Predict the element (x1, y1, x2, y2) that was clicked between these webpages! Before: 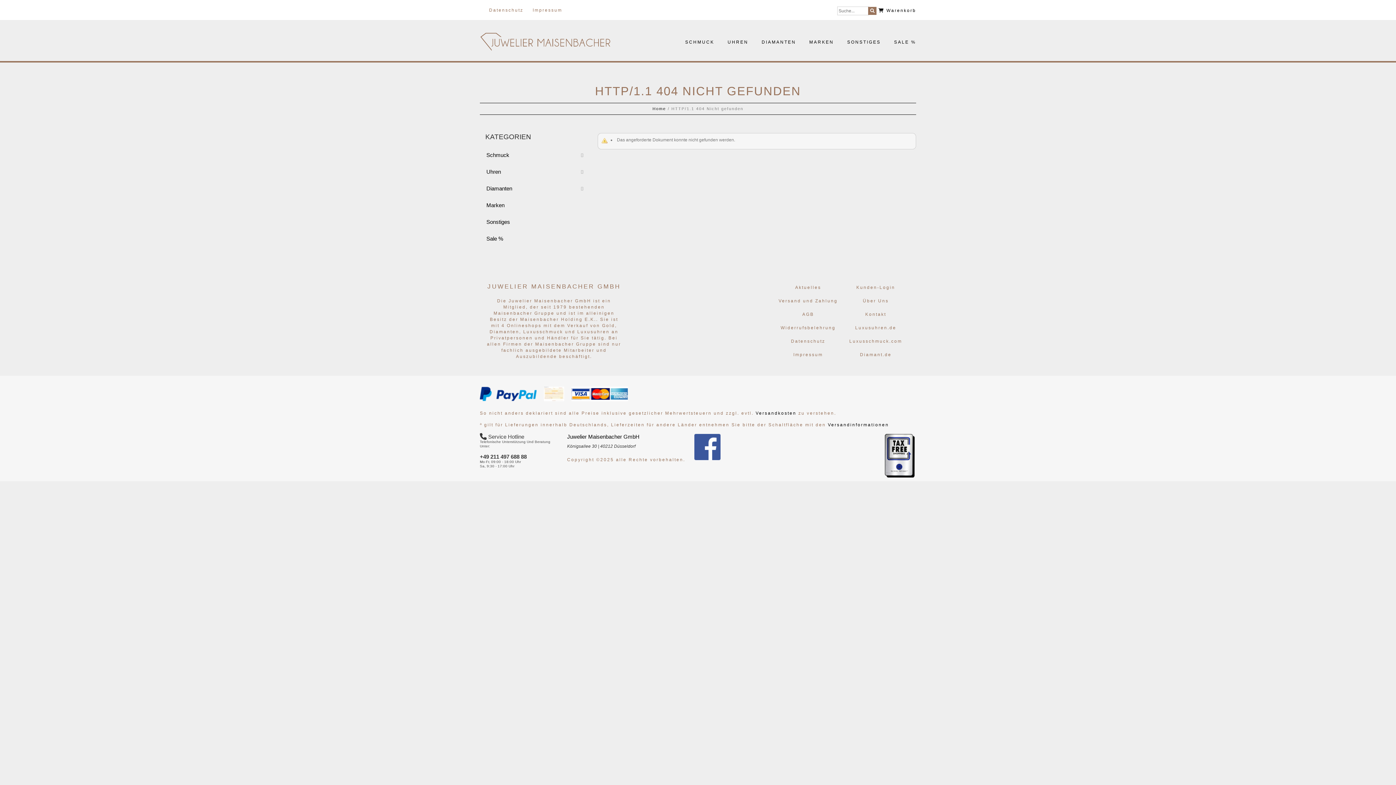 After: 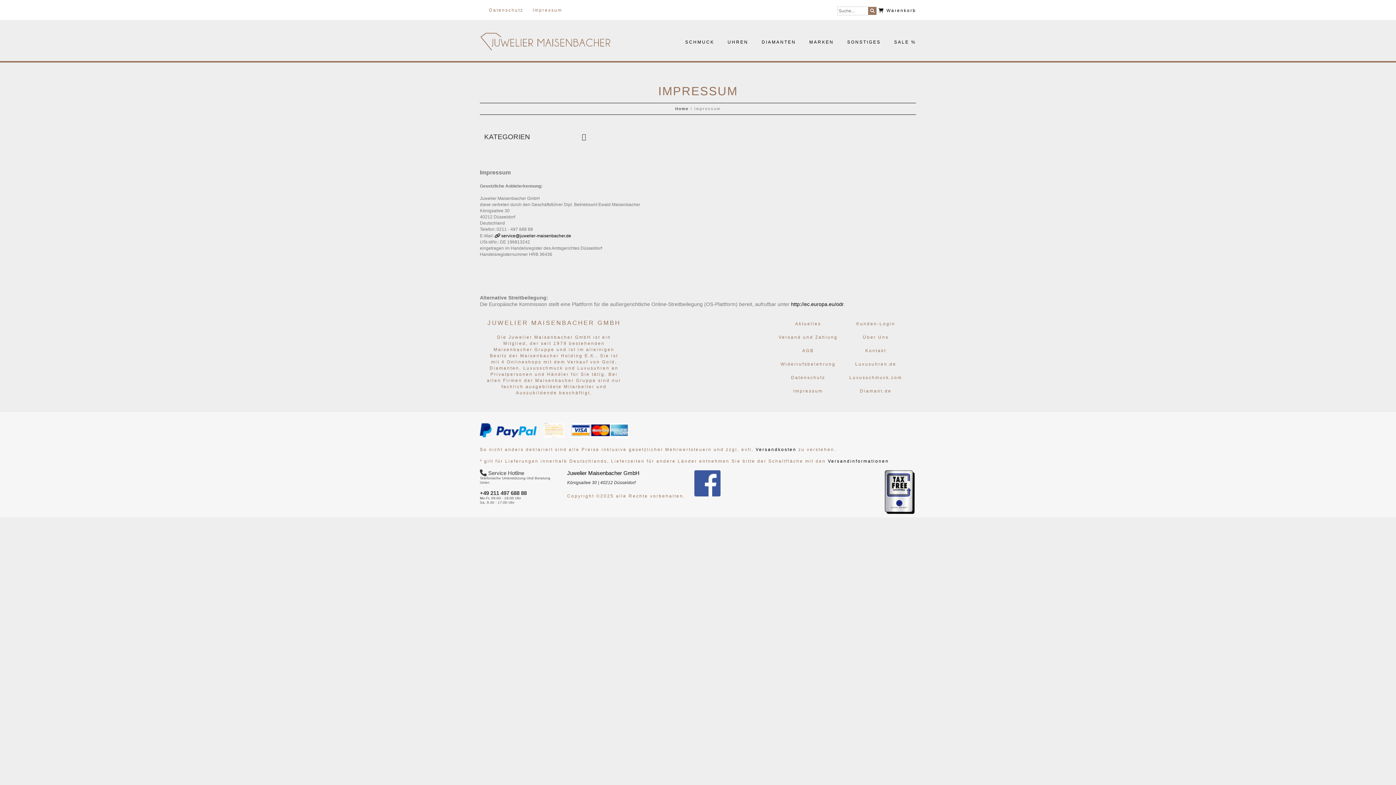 Action: bbox: (532, 7, 562, 12) label: Impressum